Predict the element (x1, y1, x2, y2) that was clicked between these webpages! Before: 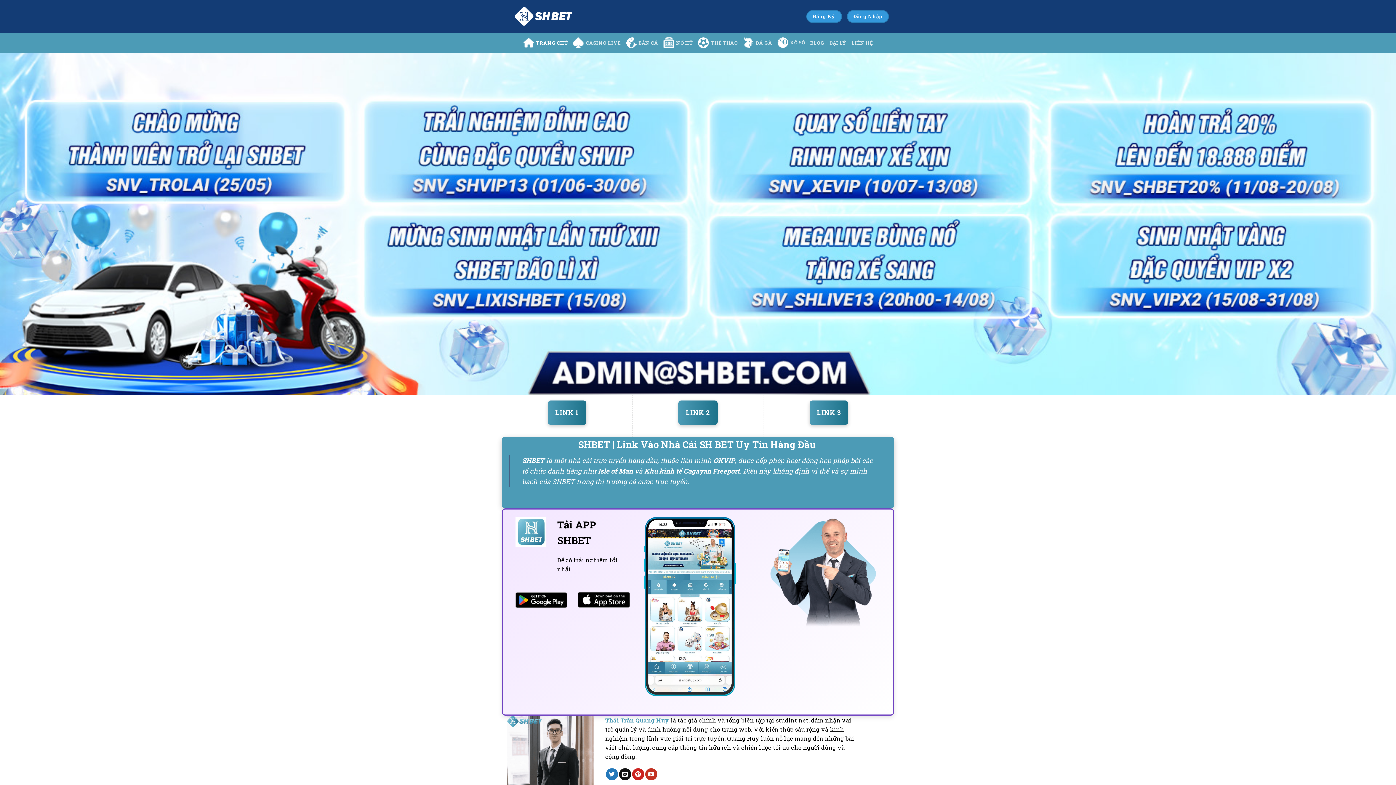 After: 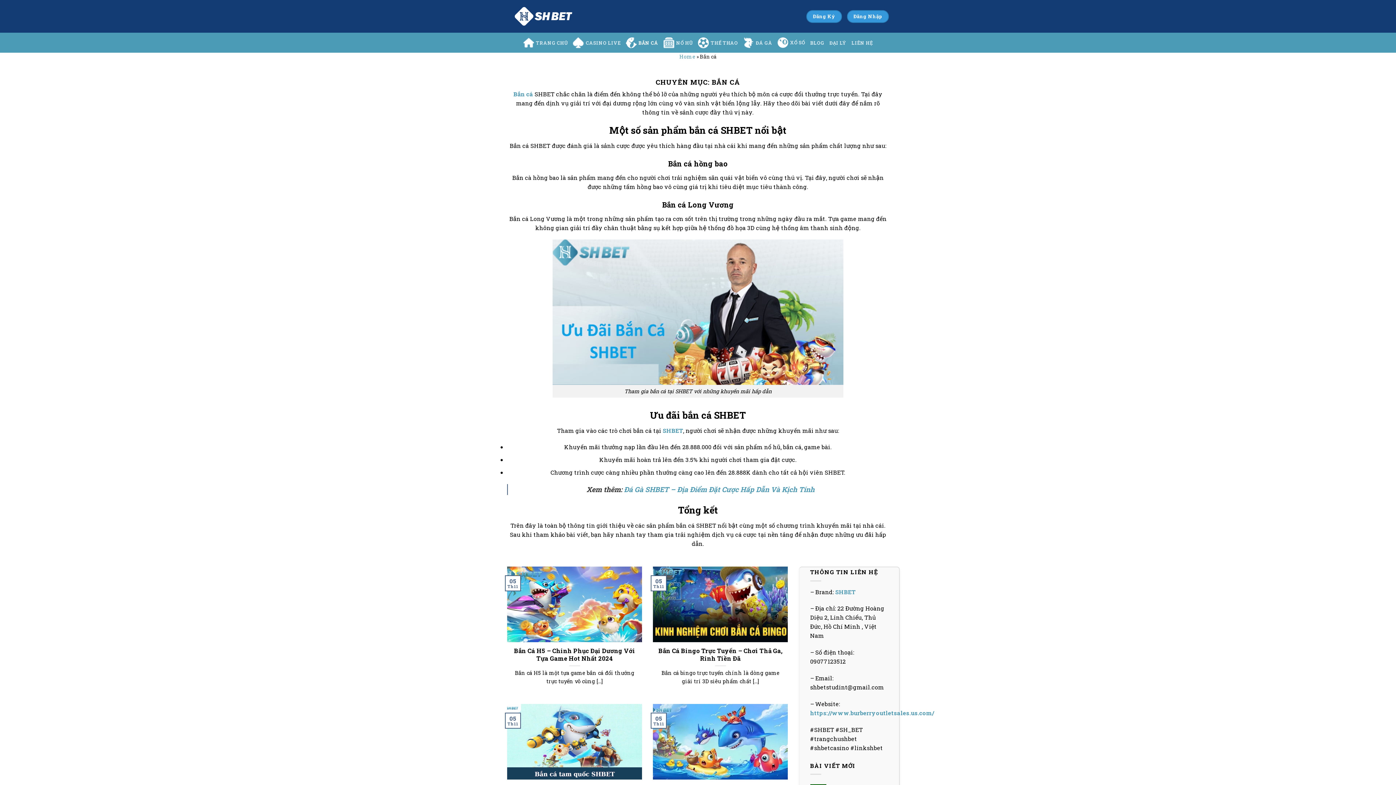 Action: bbox: (625, 33, 658, 51) label: BẮN CÁ